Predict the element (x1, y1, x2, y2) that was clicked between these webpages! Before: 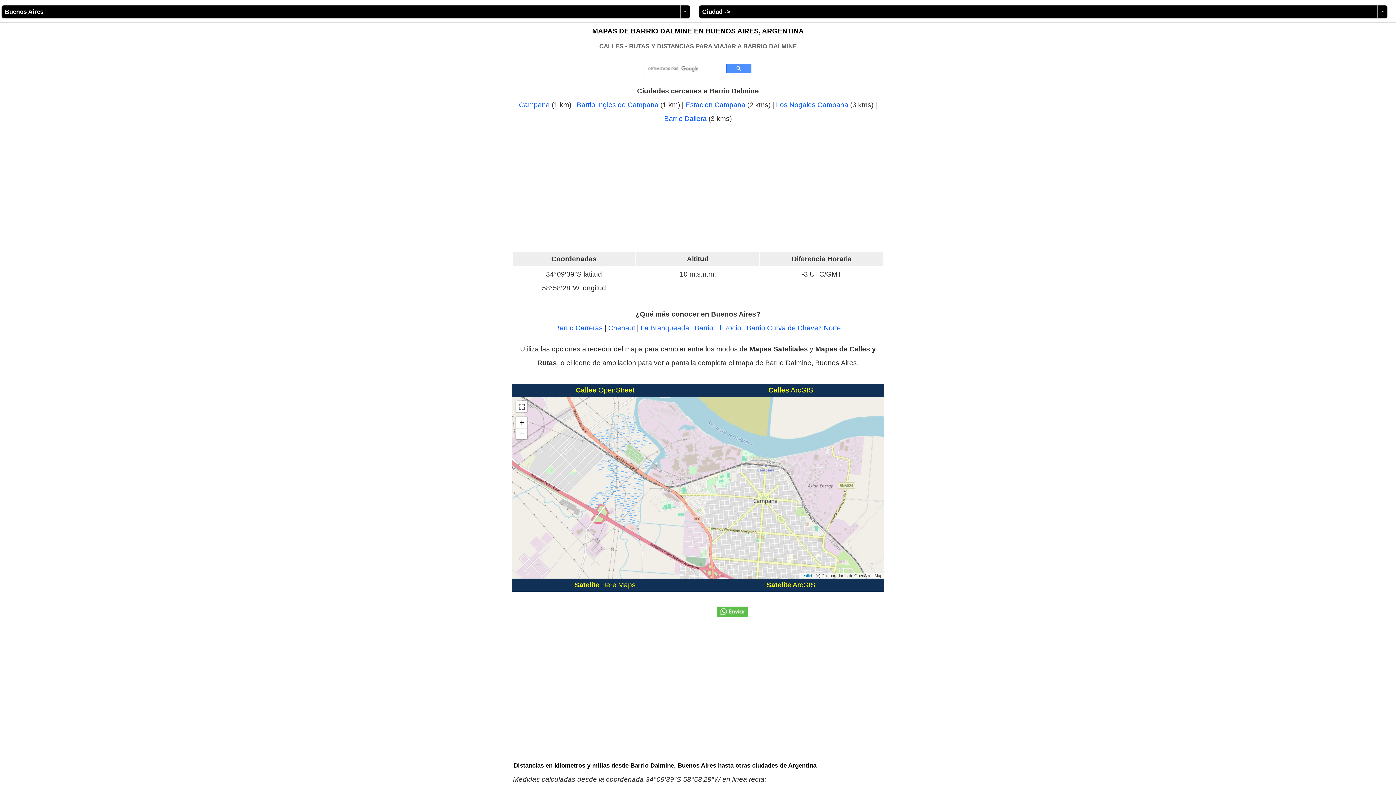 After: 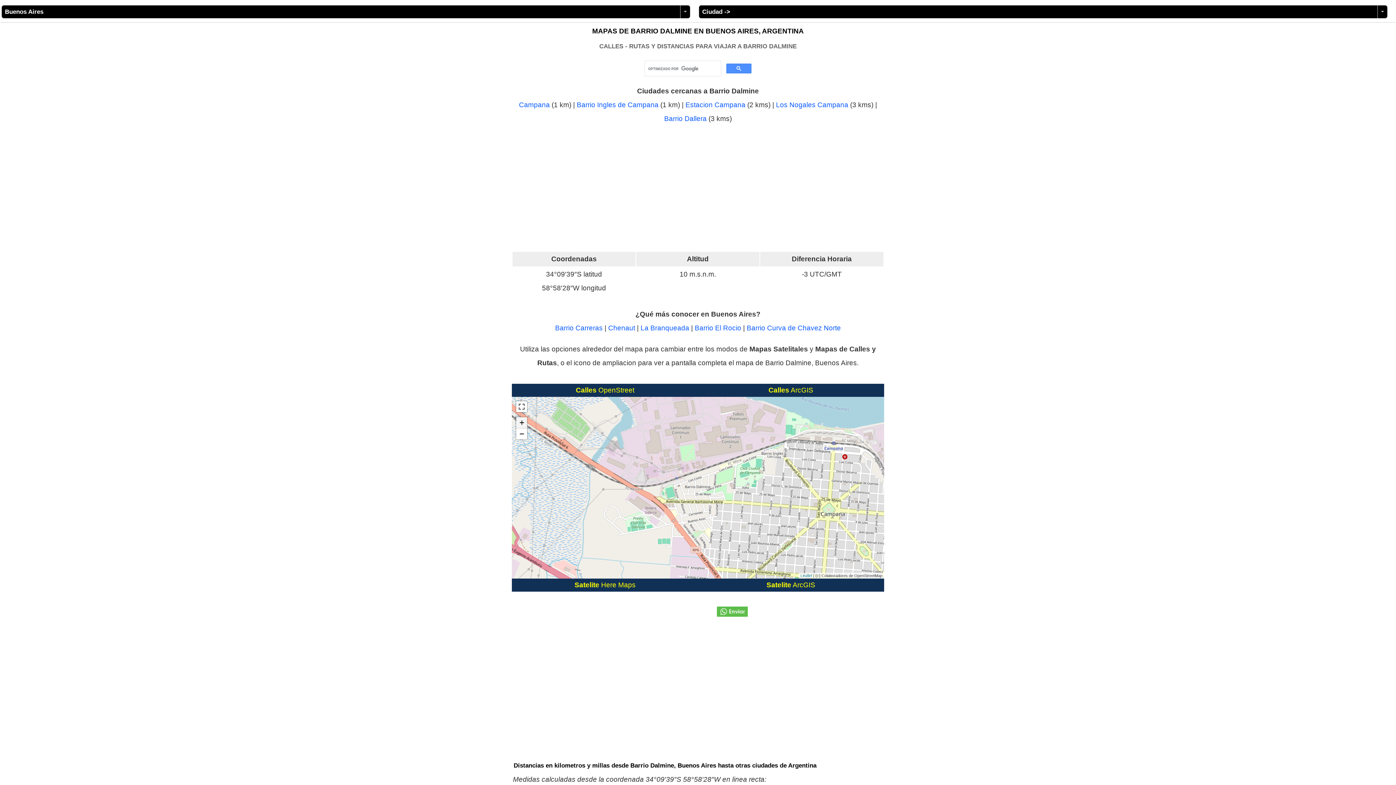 Action: label: Zoom in bbox: (516, 417, 527, 428)